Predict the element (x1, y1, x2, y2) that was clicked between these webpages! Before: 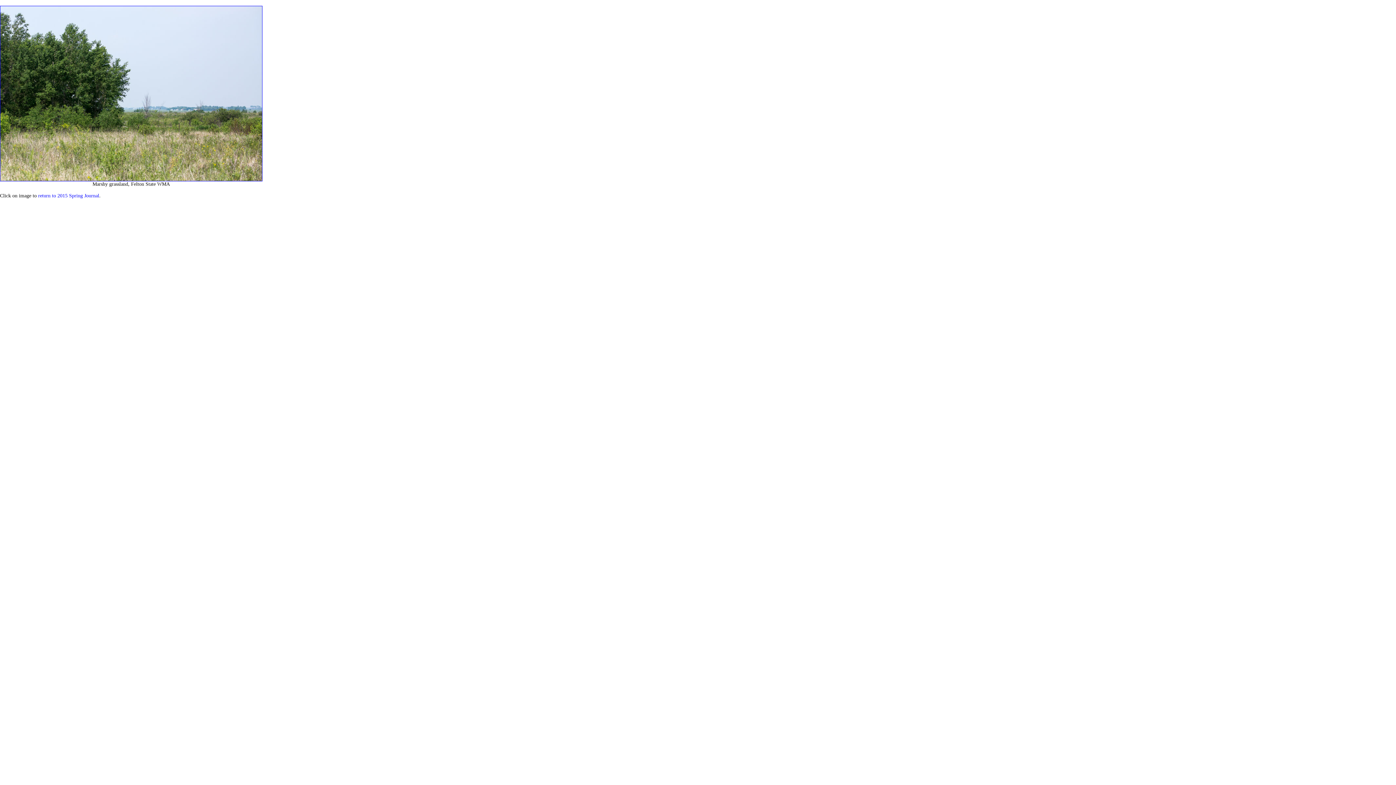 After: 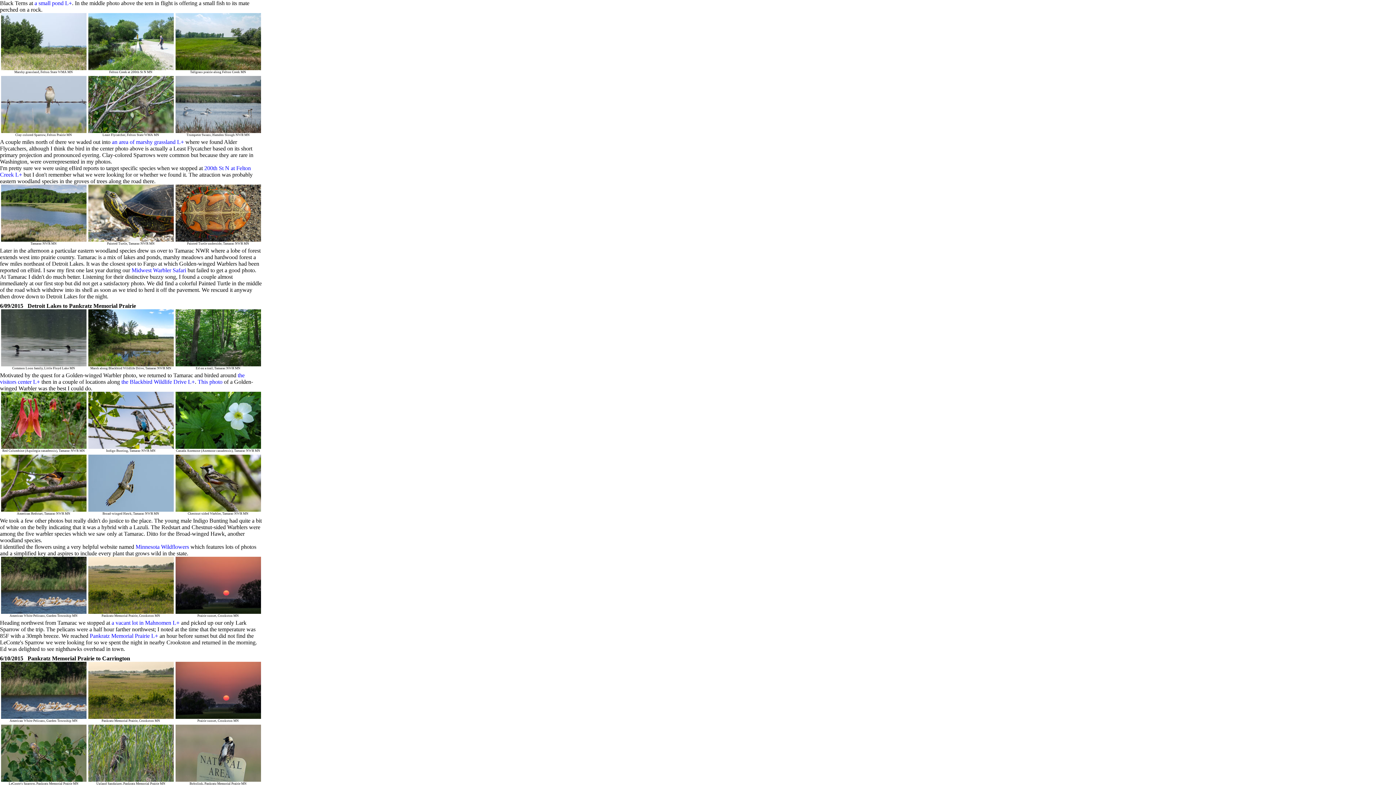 Action: bbox: (0, 176, 262, 182)